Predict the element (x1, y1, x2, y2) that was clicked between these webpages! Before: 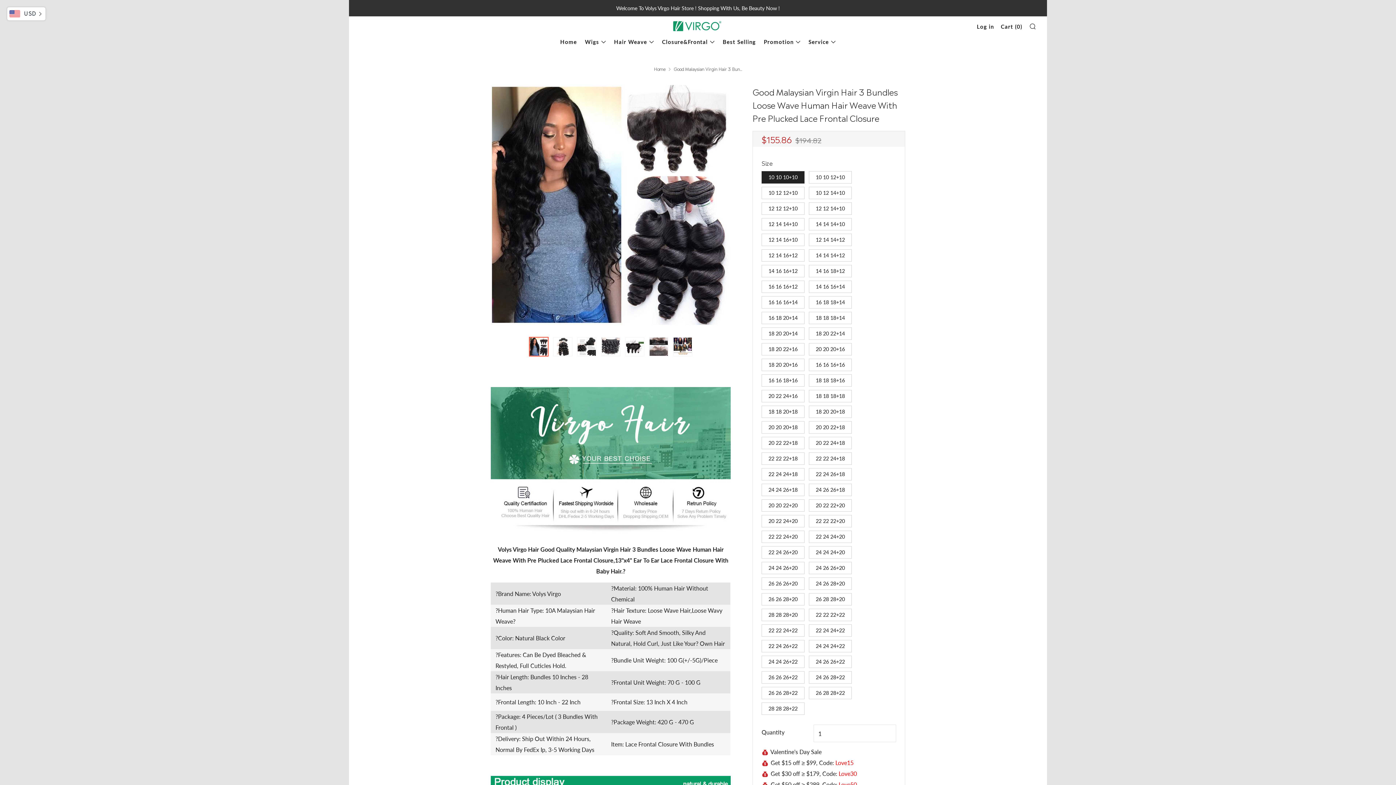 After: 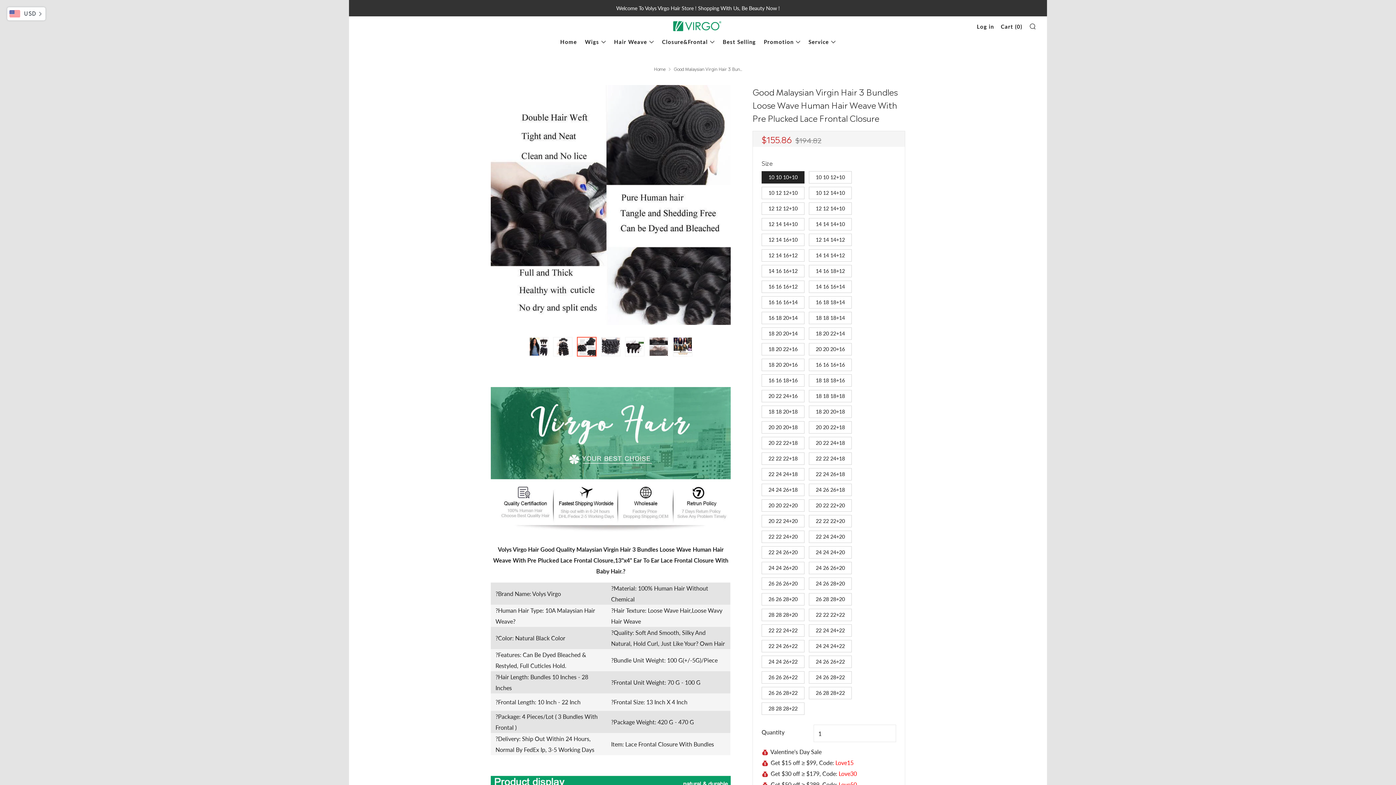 Action: label: 3 of 7 bbox: (577, 337, 596, 356)